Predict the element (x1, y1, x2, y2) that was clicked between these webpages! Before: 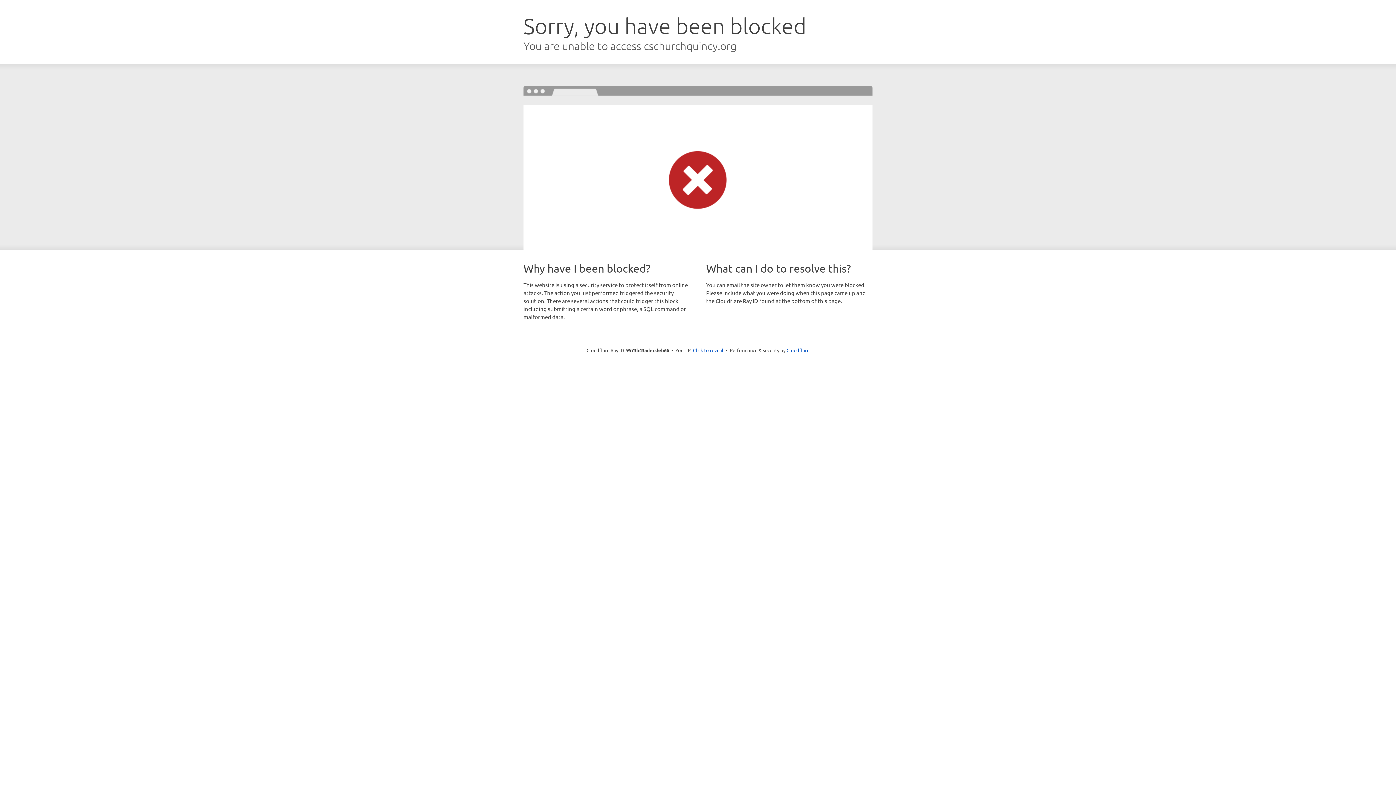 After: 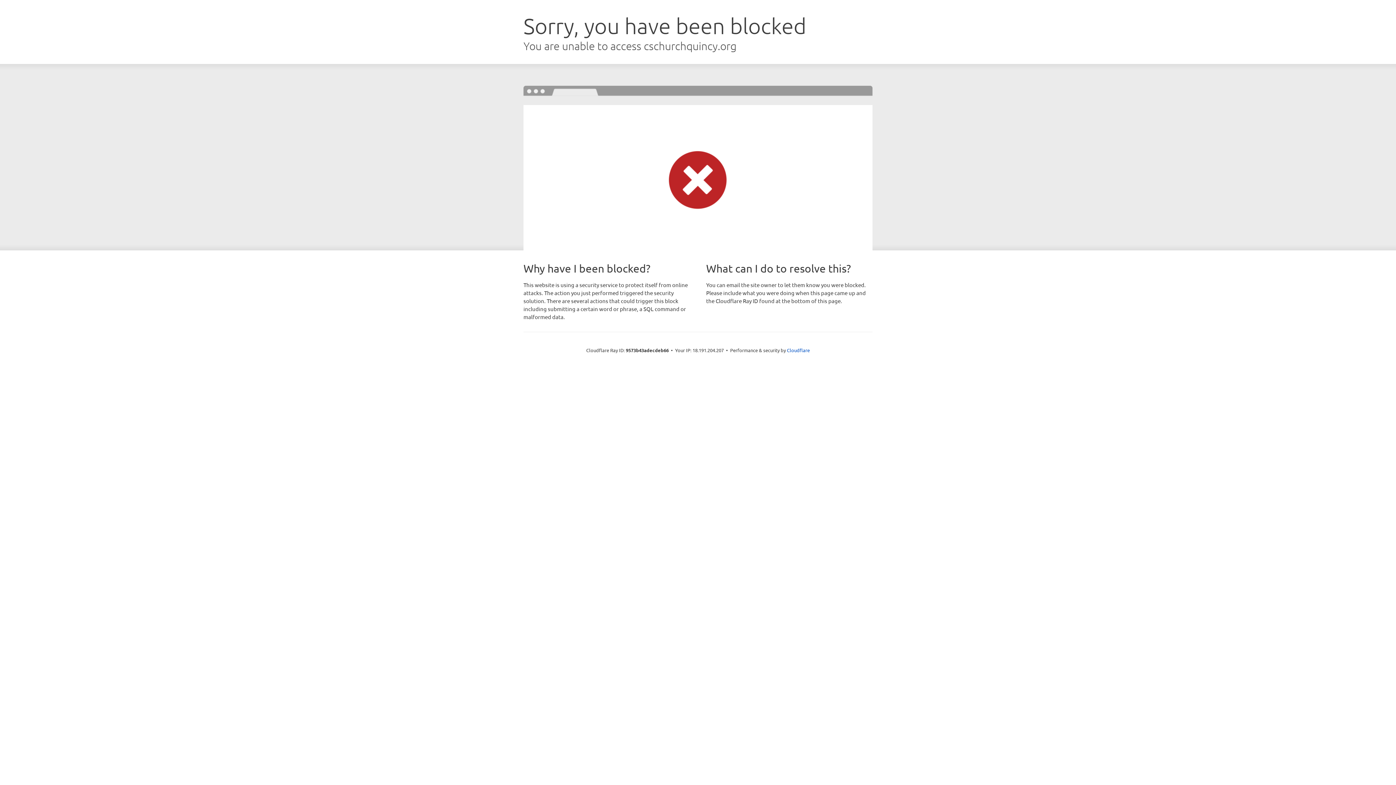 Action: label: Click to reveal bbox: (693, 346, 723, 353)